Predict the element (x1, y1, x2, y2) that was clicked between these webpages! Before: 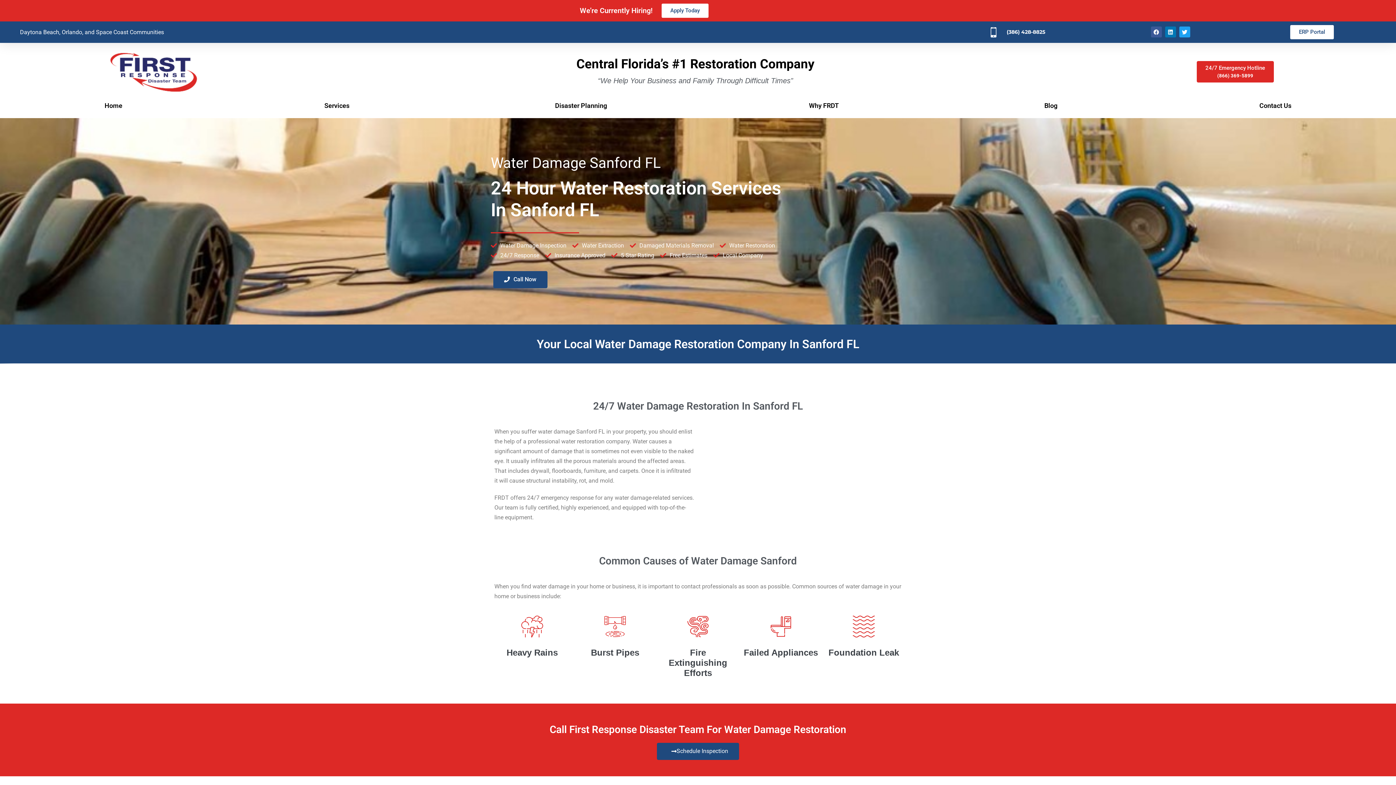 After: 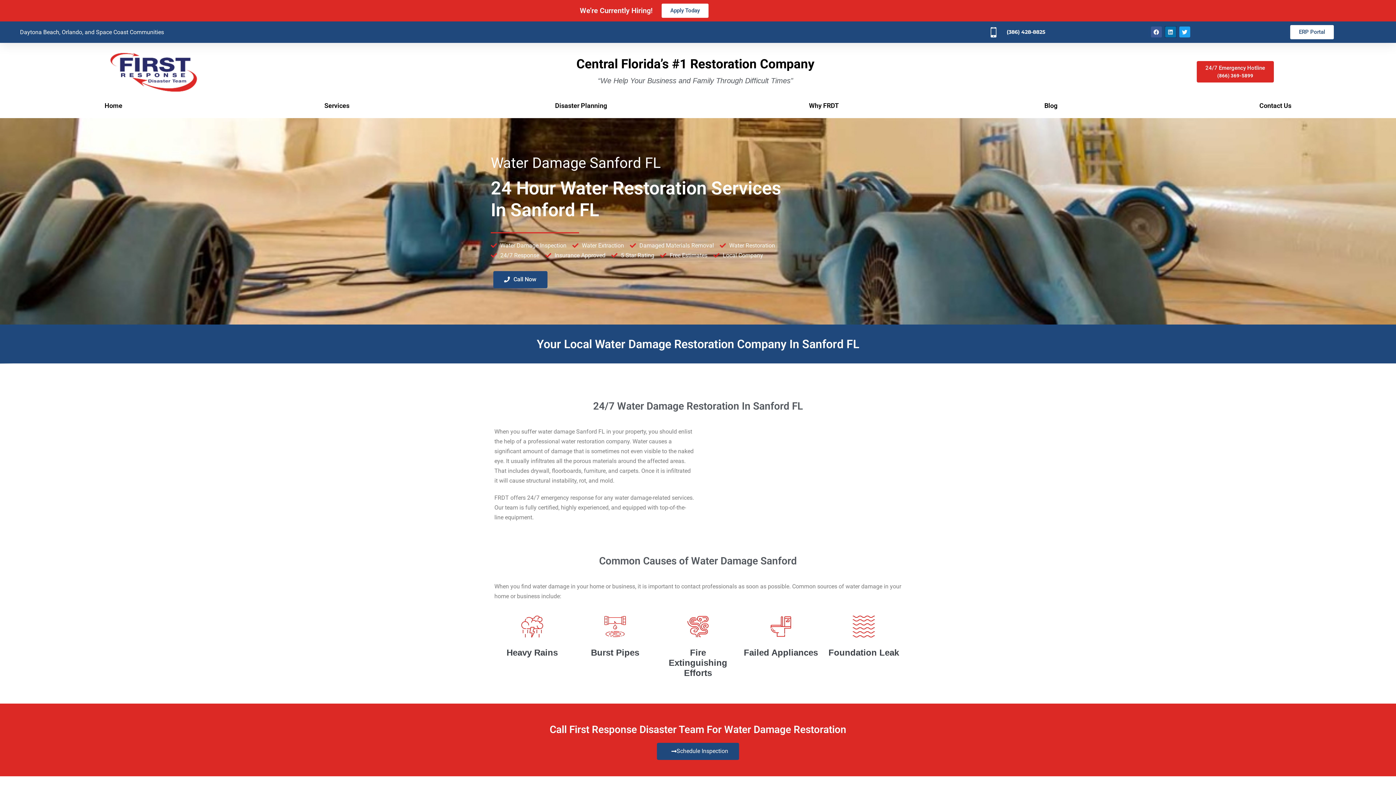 Action: bbox: (1165, 26, 1176, 37) label: Linkedin